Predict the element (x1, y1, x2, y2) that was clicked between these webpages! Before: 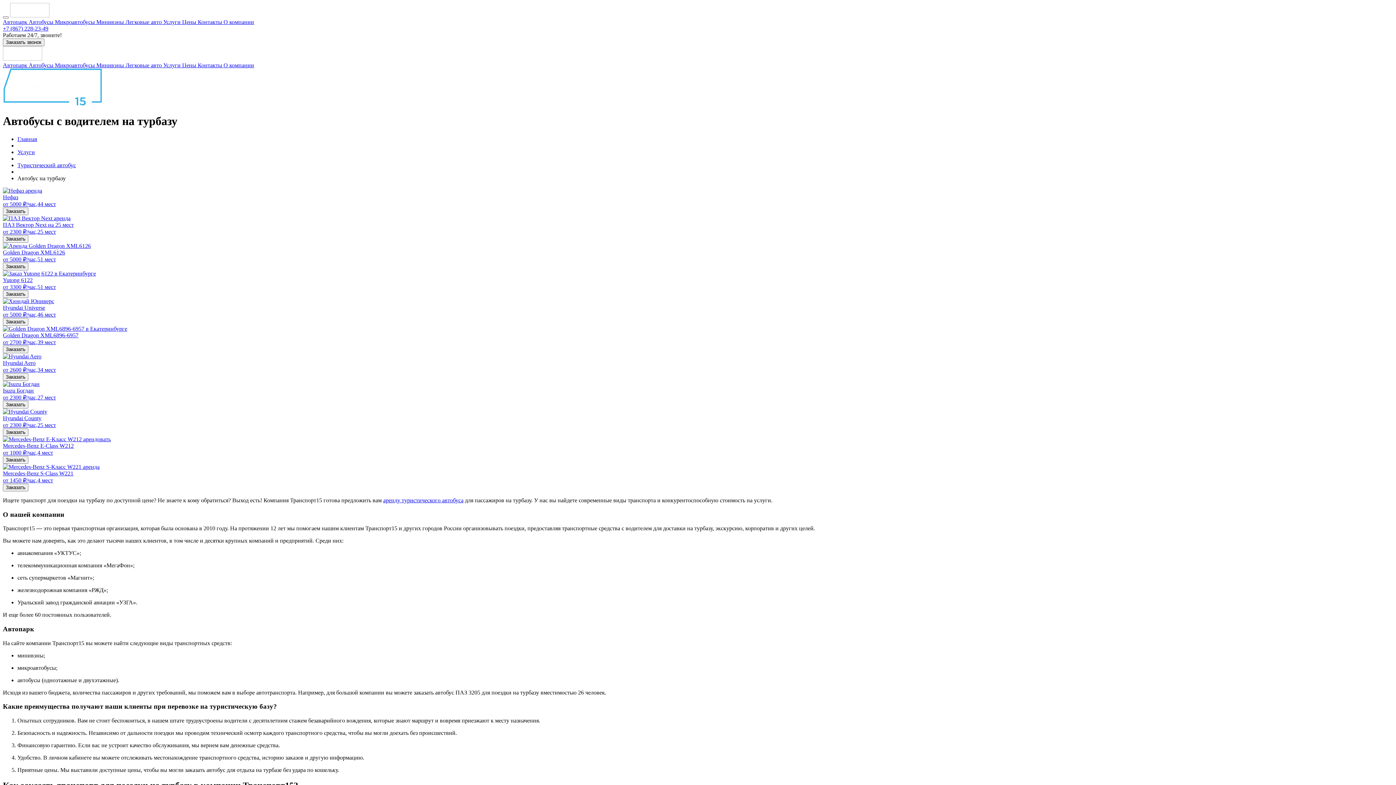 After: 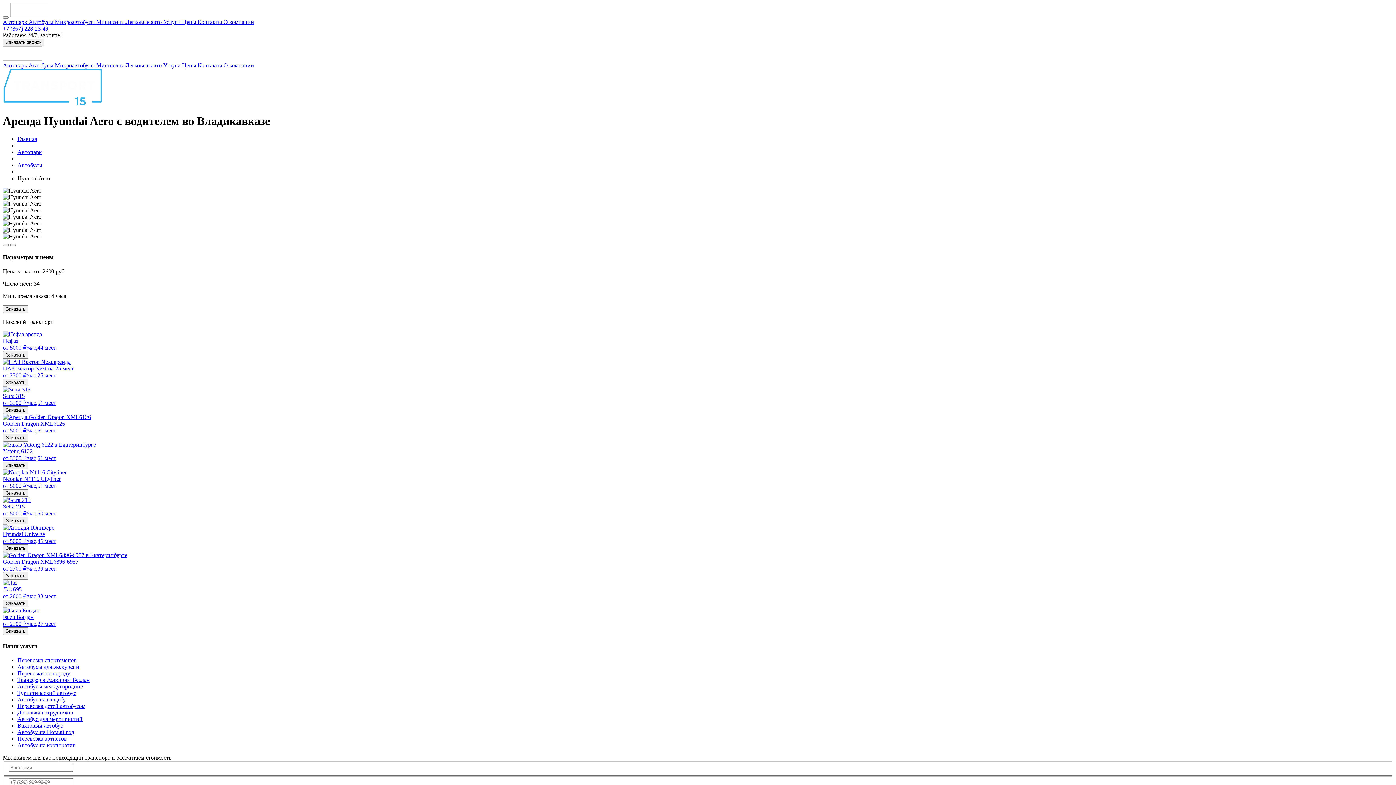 Action: label: Hyundai Aero
от 2600 ₽/час,34 мест
Заказать bbox: (2, 353, 1393, 381)